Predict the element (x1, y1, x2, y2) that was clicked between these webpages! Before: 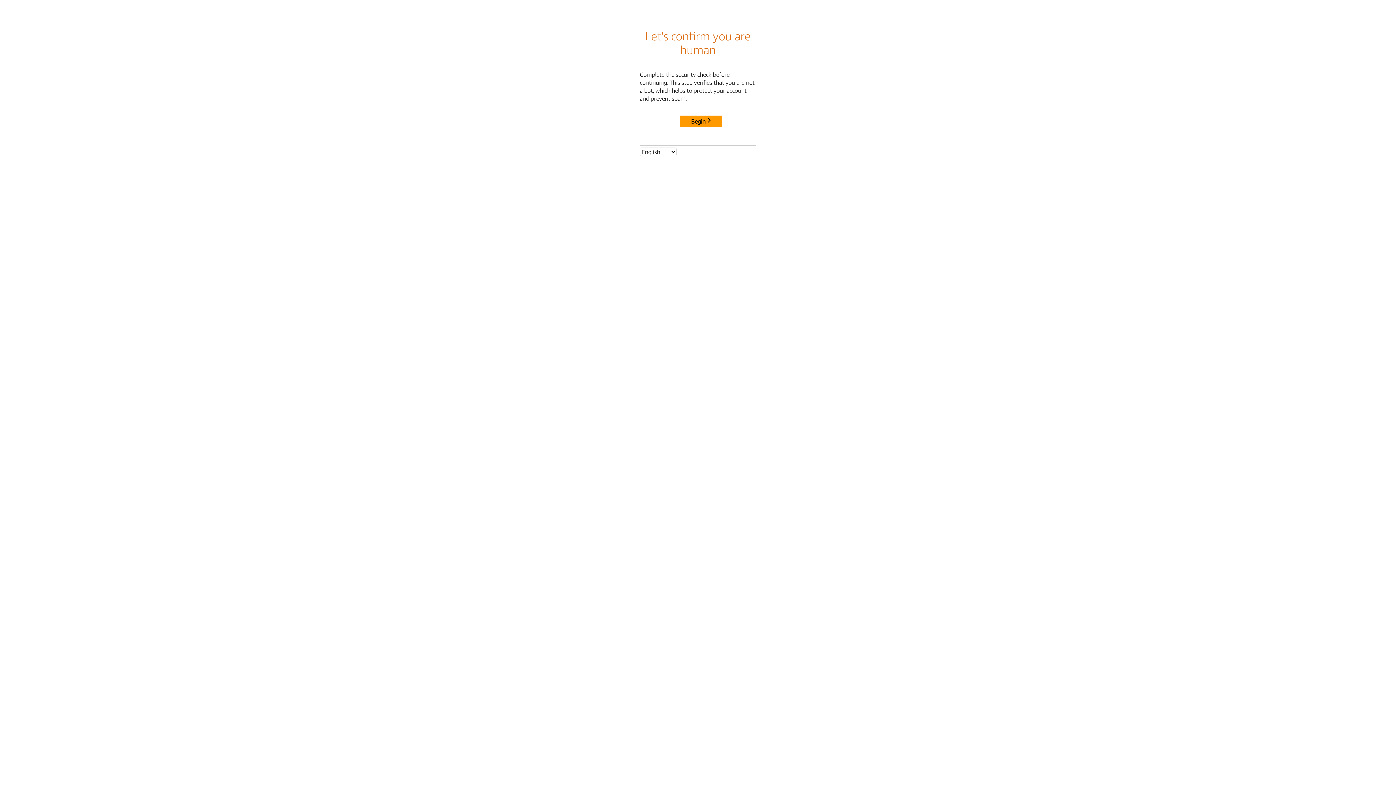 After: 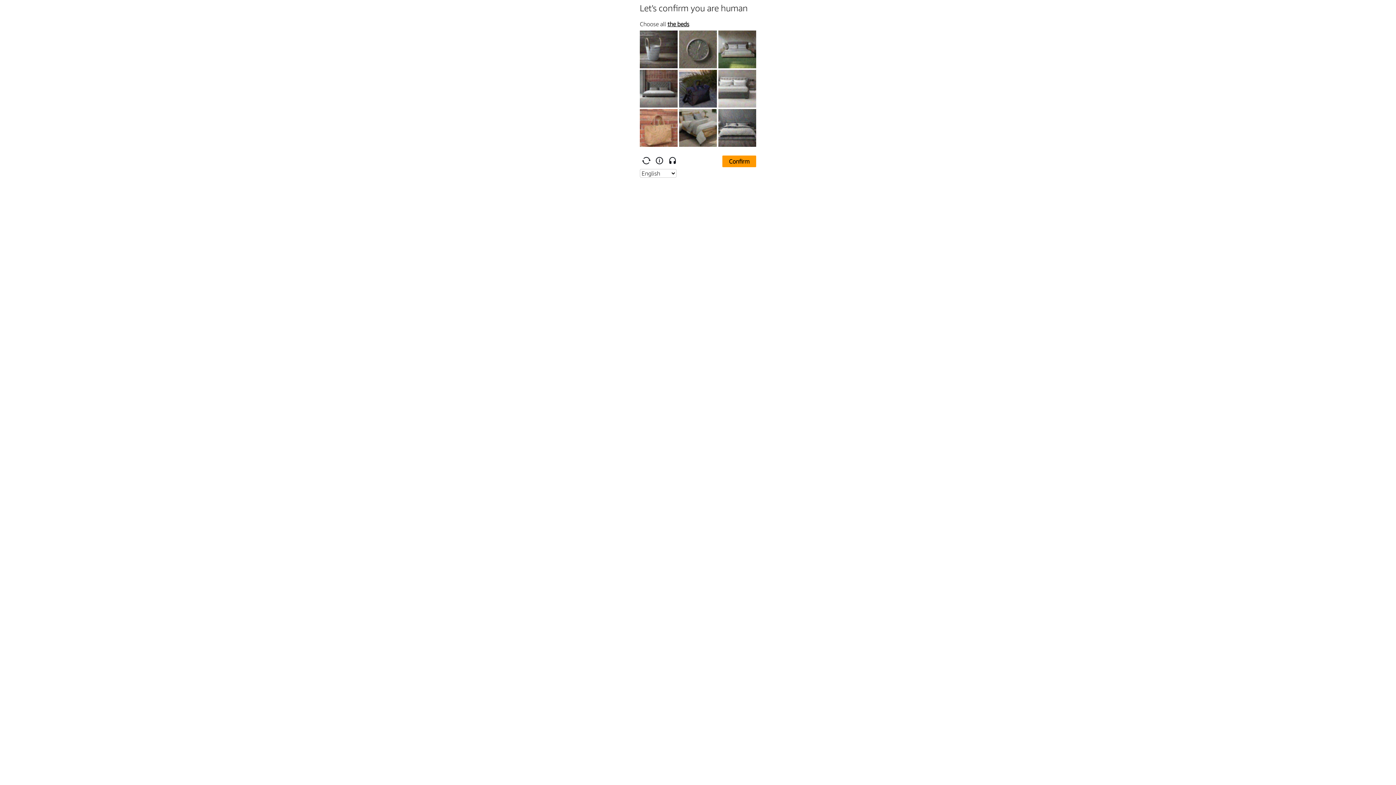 Action: bbox: (680, 115, 722, 127) label: Begin